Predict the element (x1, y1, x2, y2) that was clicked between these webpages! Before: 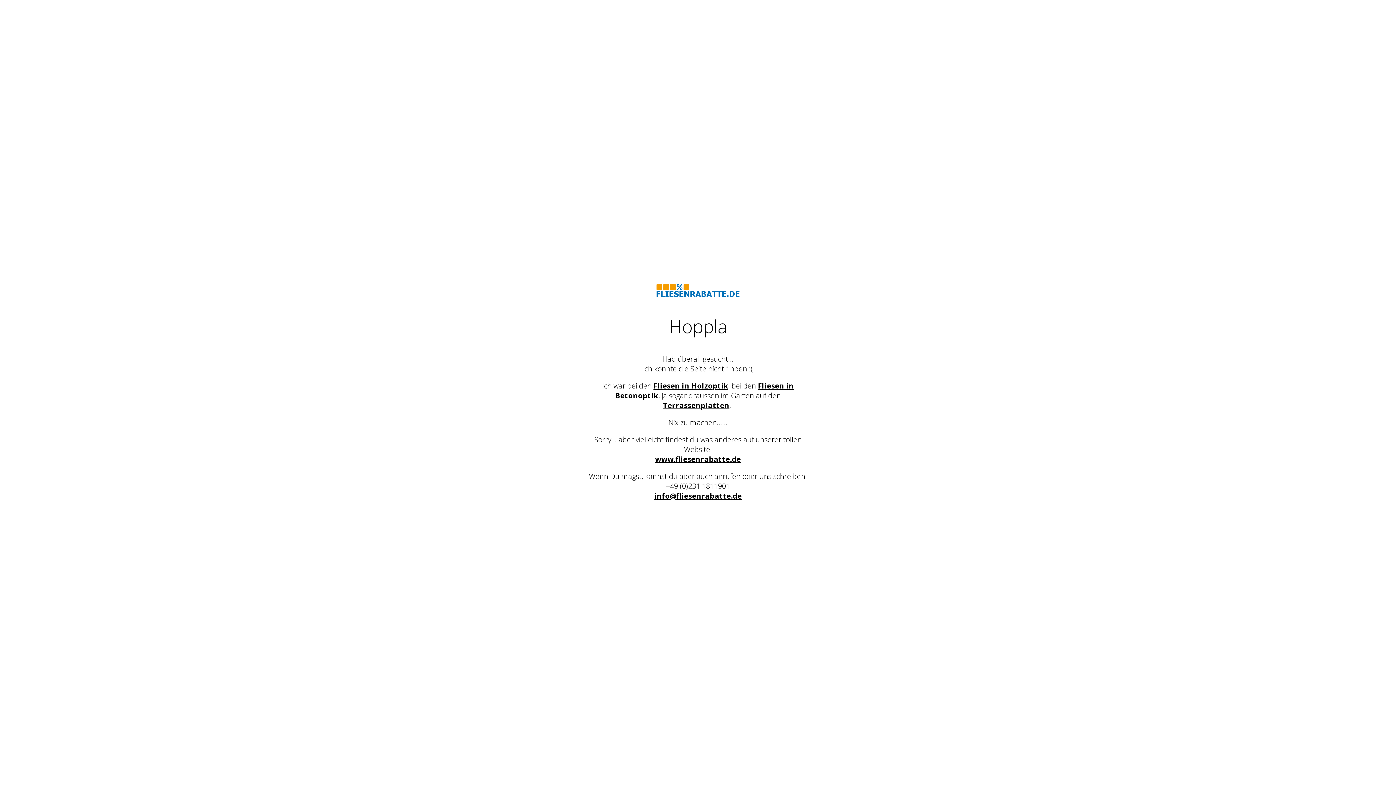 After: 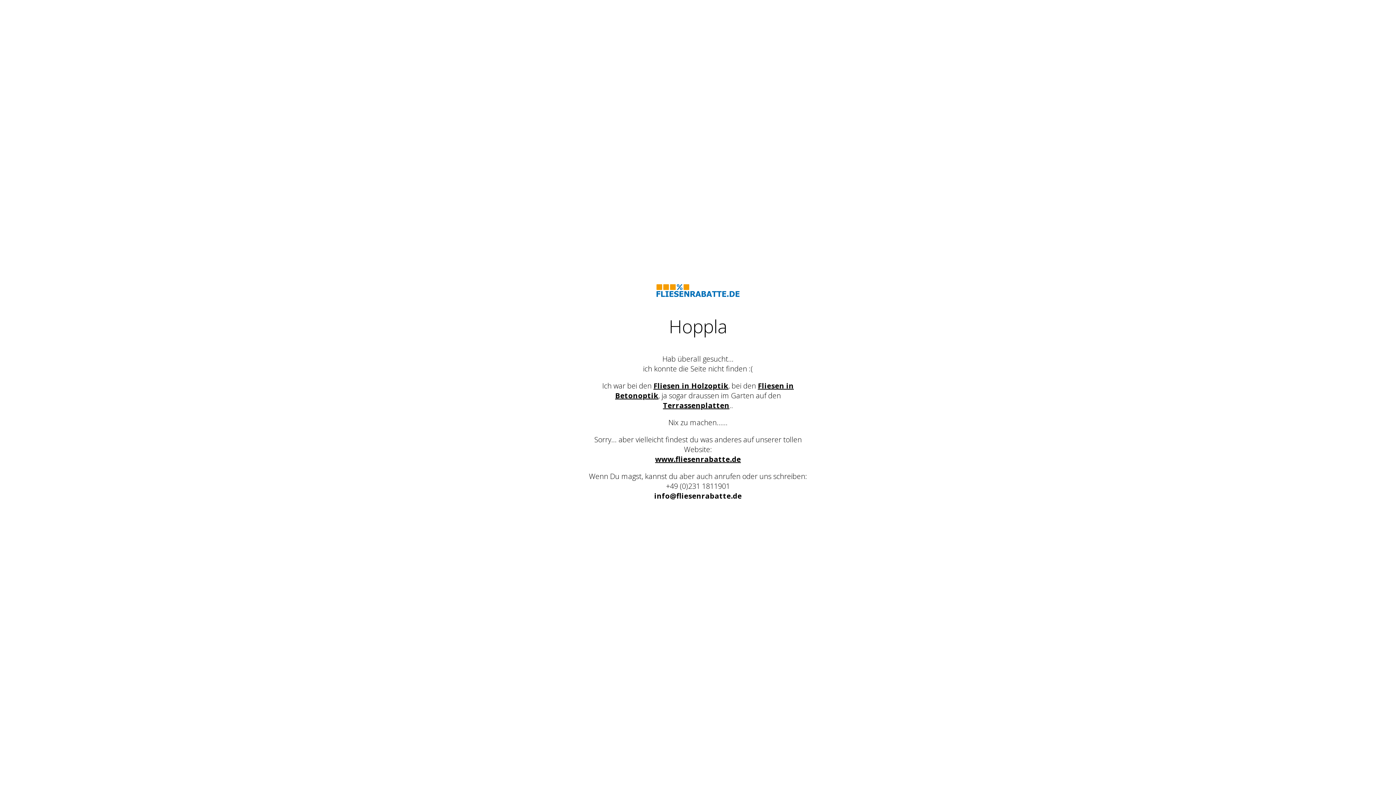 Action: label: info@fliesenrabatte.de bbox: (654, 491, 742, 500)